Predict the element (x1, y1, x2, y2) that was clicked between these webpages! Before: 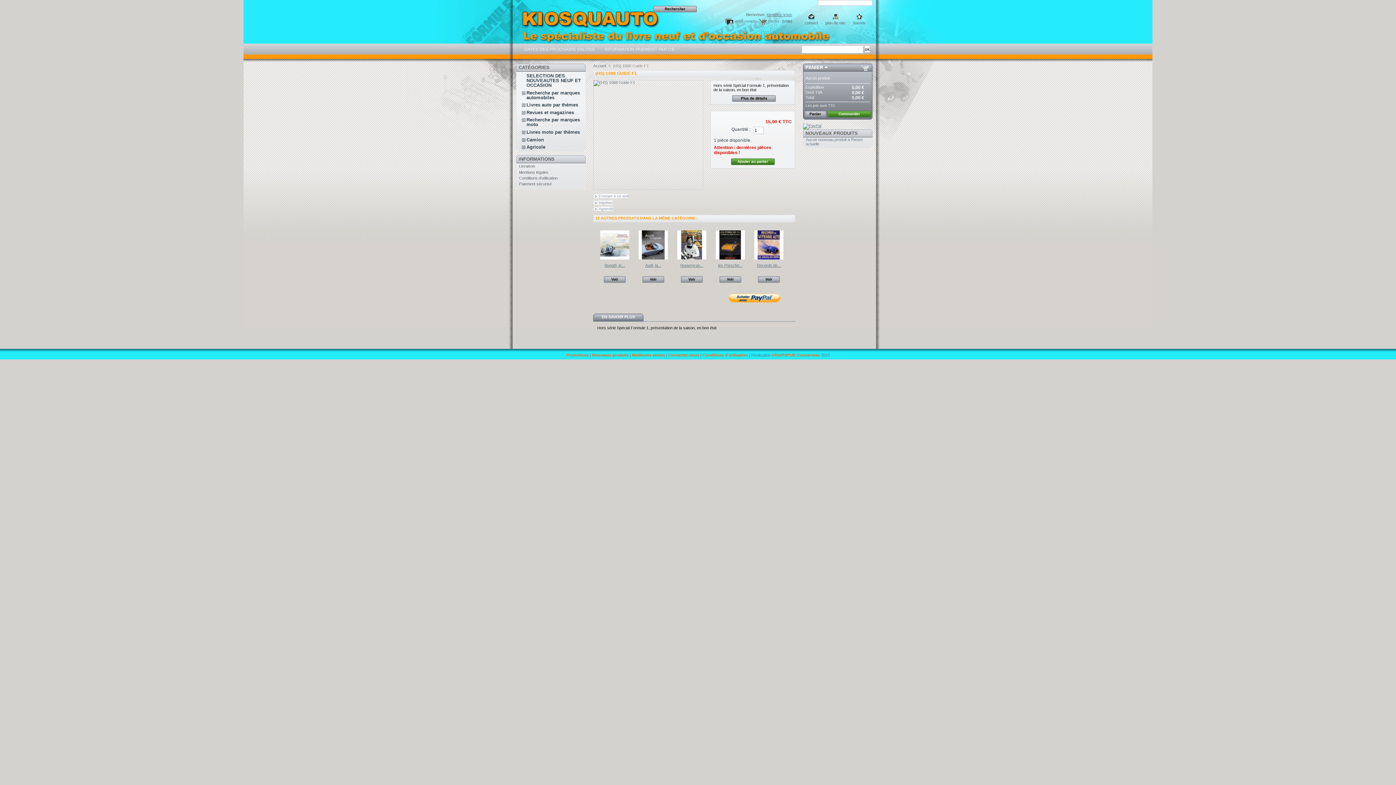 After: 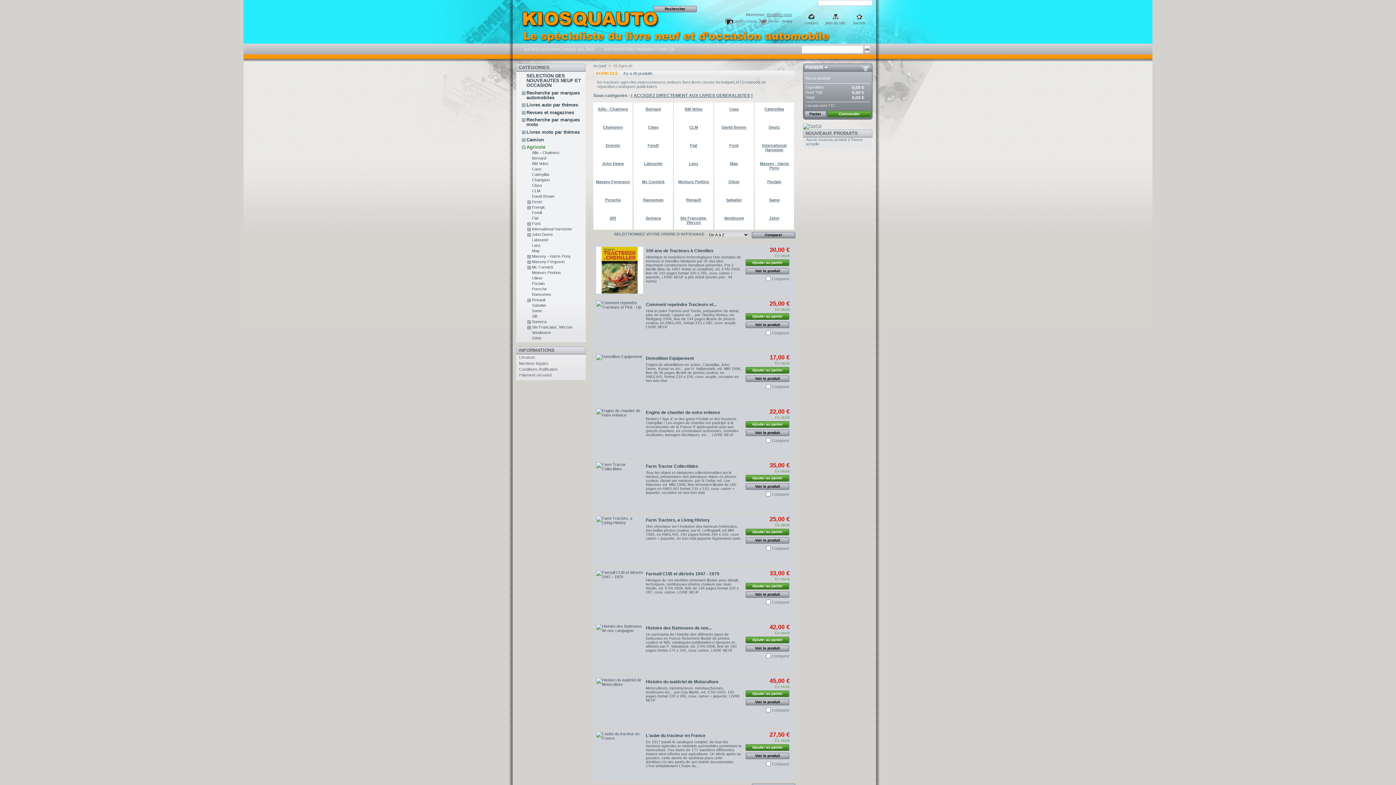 Action: bbox: (526, 144, 545, 149) label: Agricole